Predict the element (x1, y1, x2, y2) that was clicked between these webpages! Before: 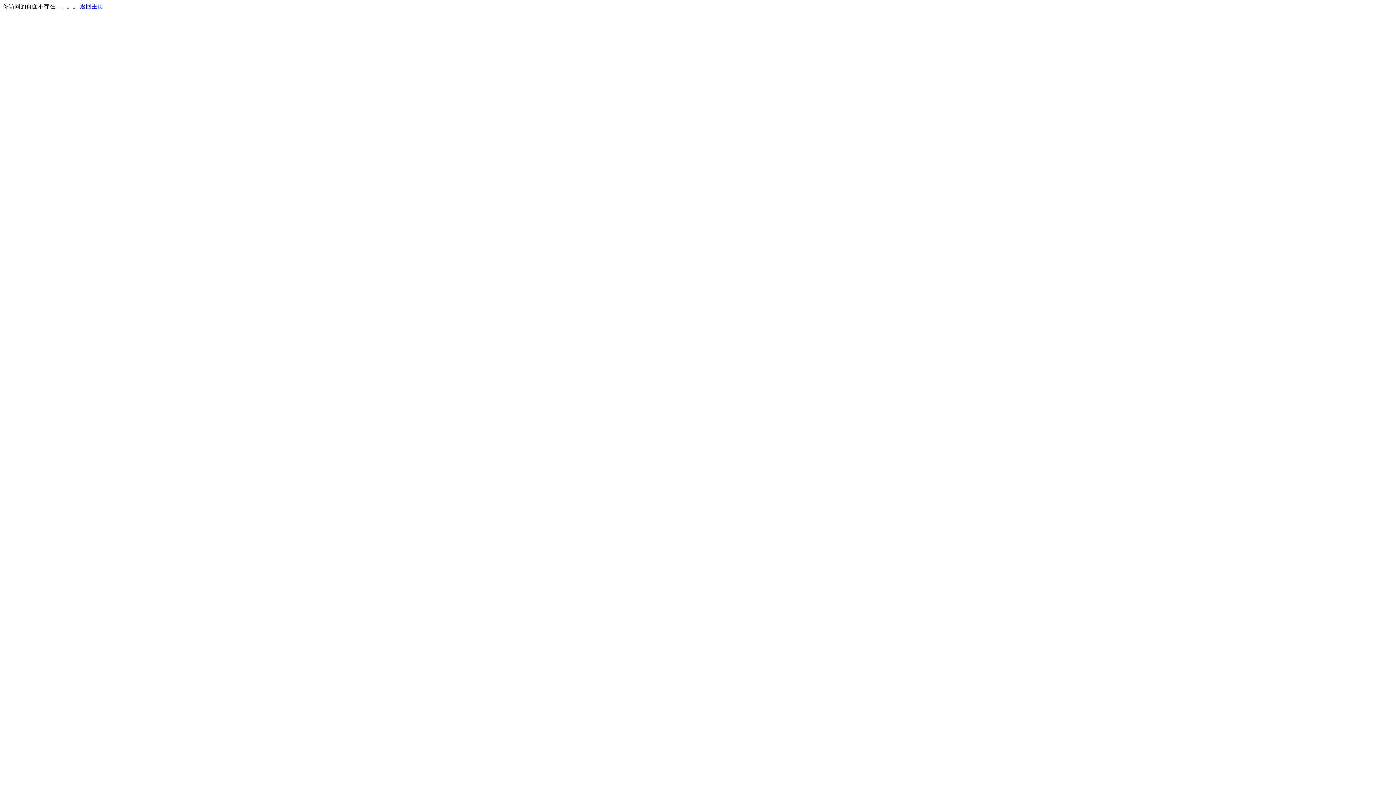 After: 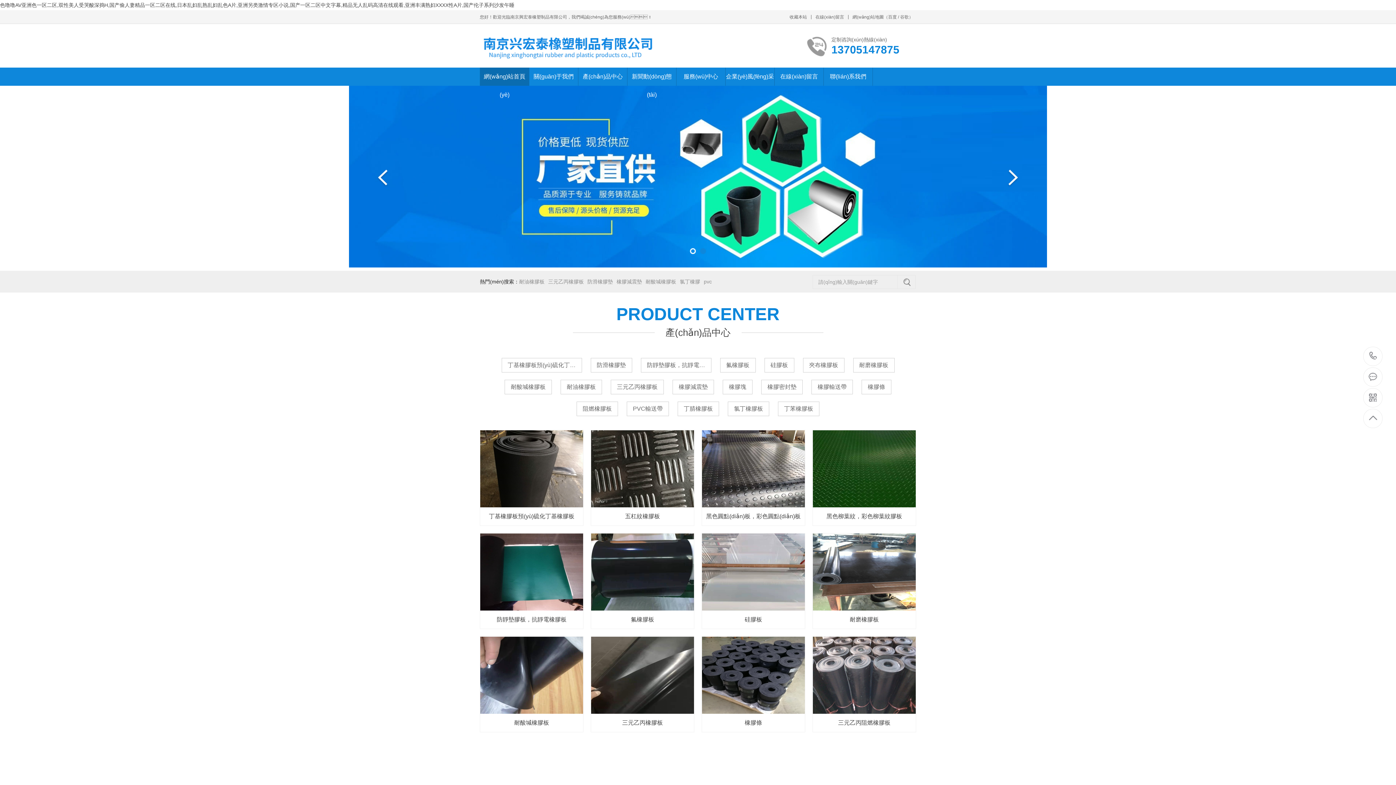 Action: bbox: (80, 3, 103, 9) label: 返回主页